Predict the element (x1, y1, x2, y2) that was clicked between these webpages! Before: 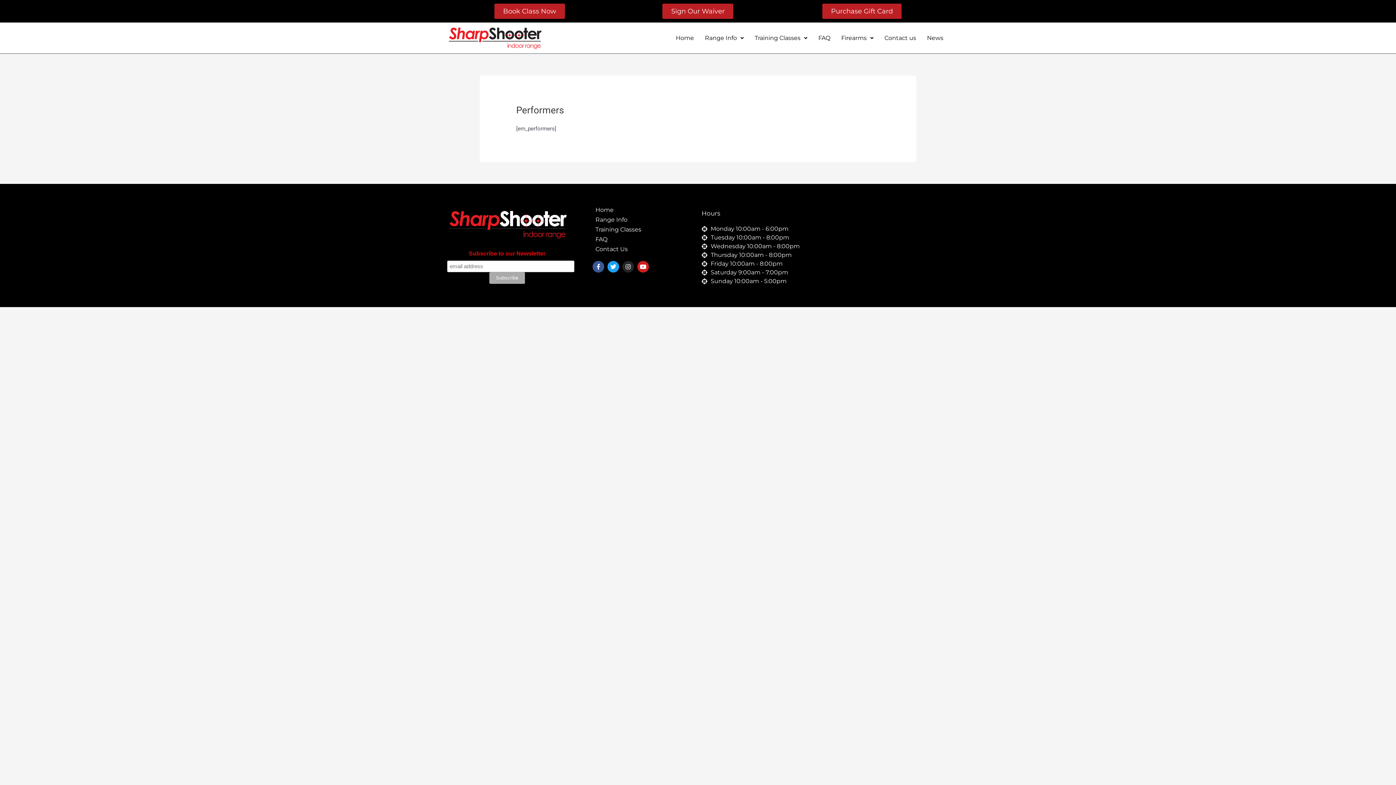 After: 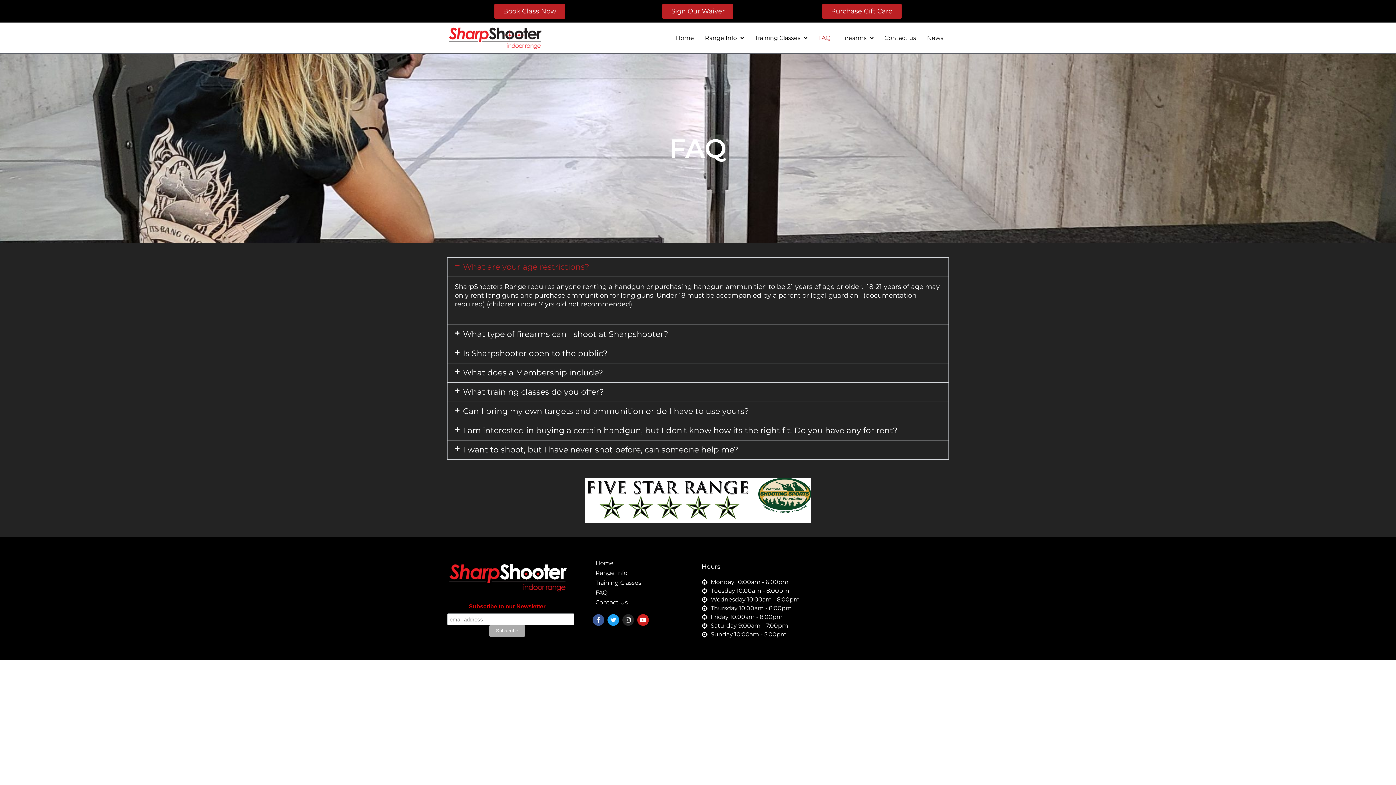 Action: bbox: (592, 245, 628, 253) label: Contact Us